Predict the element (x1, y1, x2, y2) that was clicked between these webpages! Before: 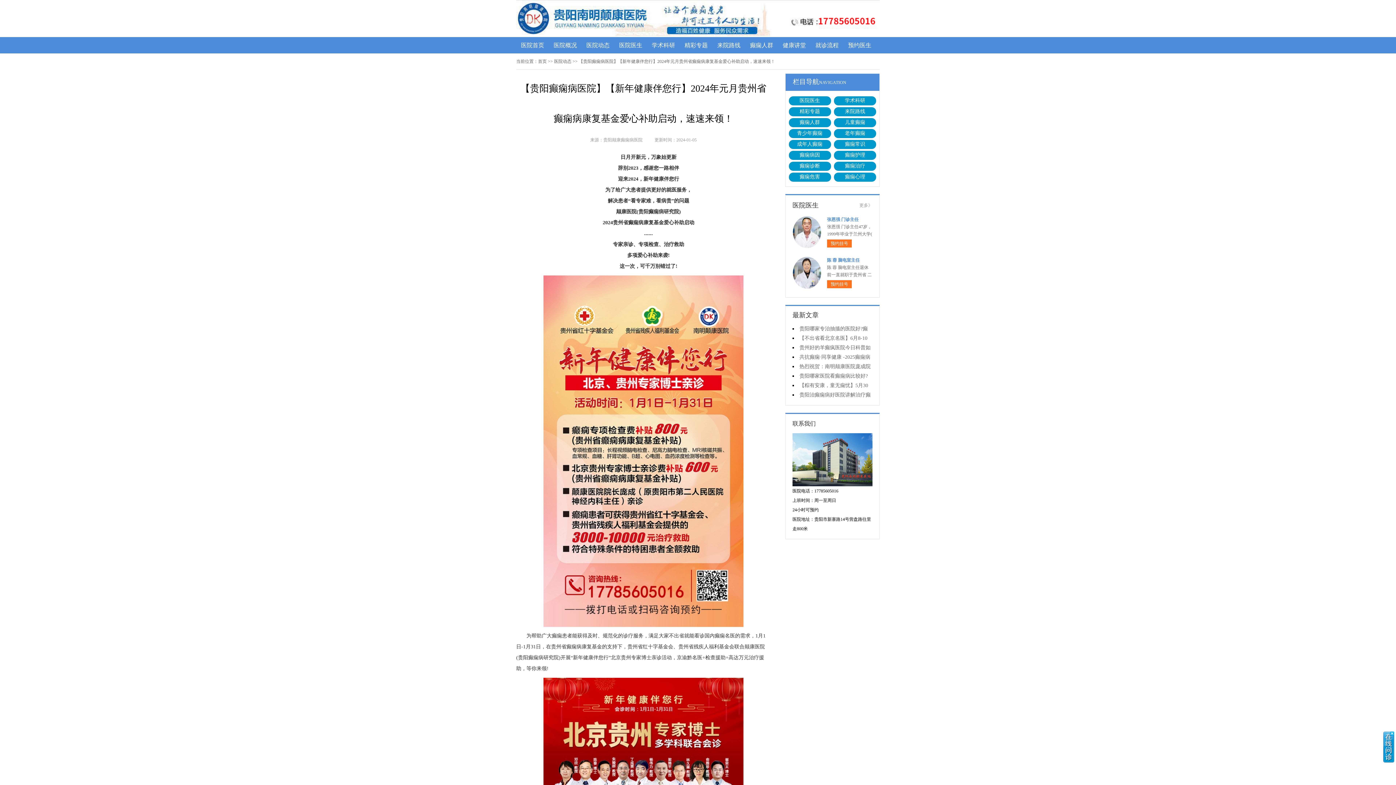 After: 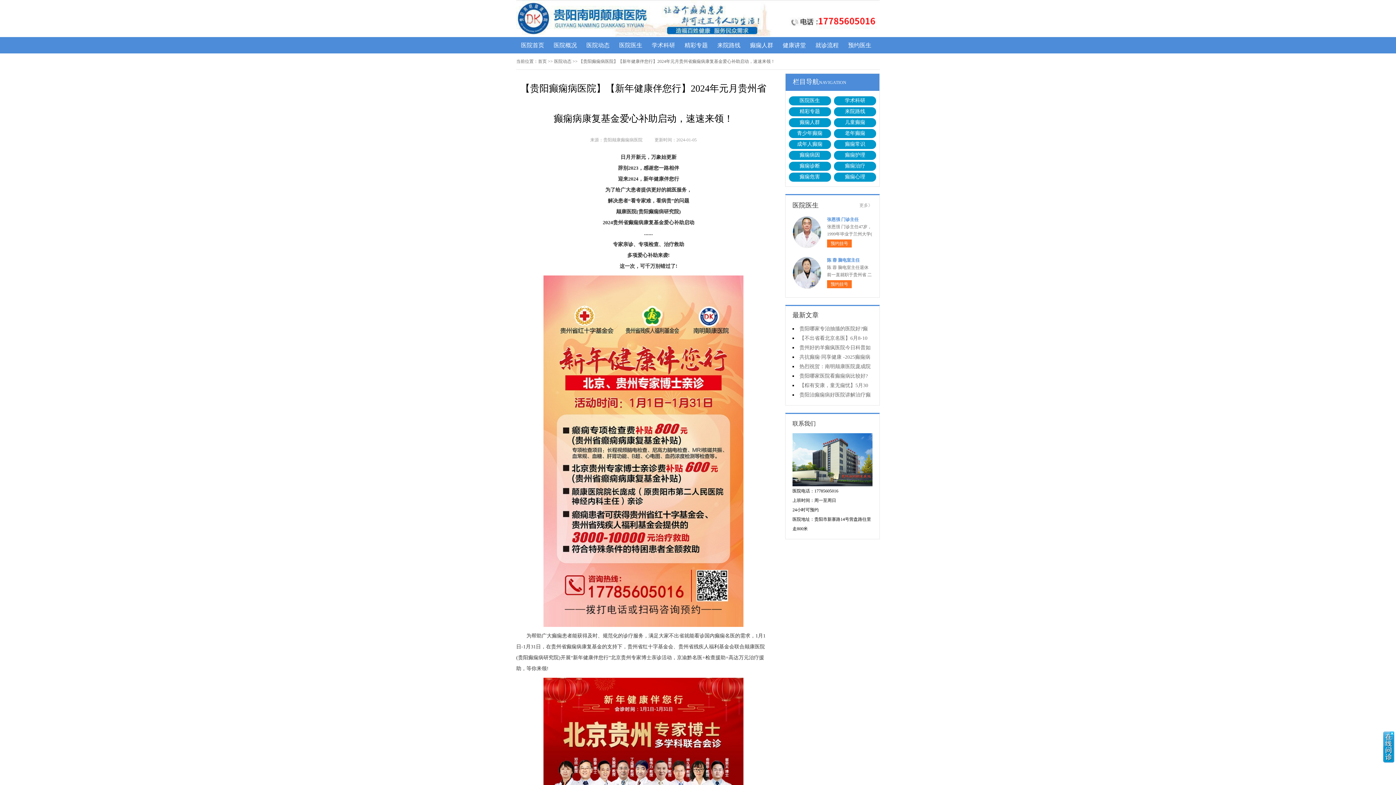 Action: bbox: (792, 433, 872, 486)